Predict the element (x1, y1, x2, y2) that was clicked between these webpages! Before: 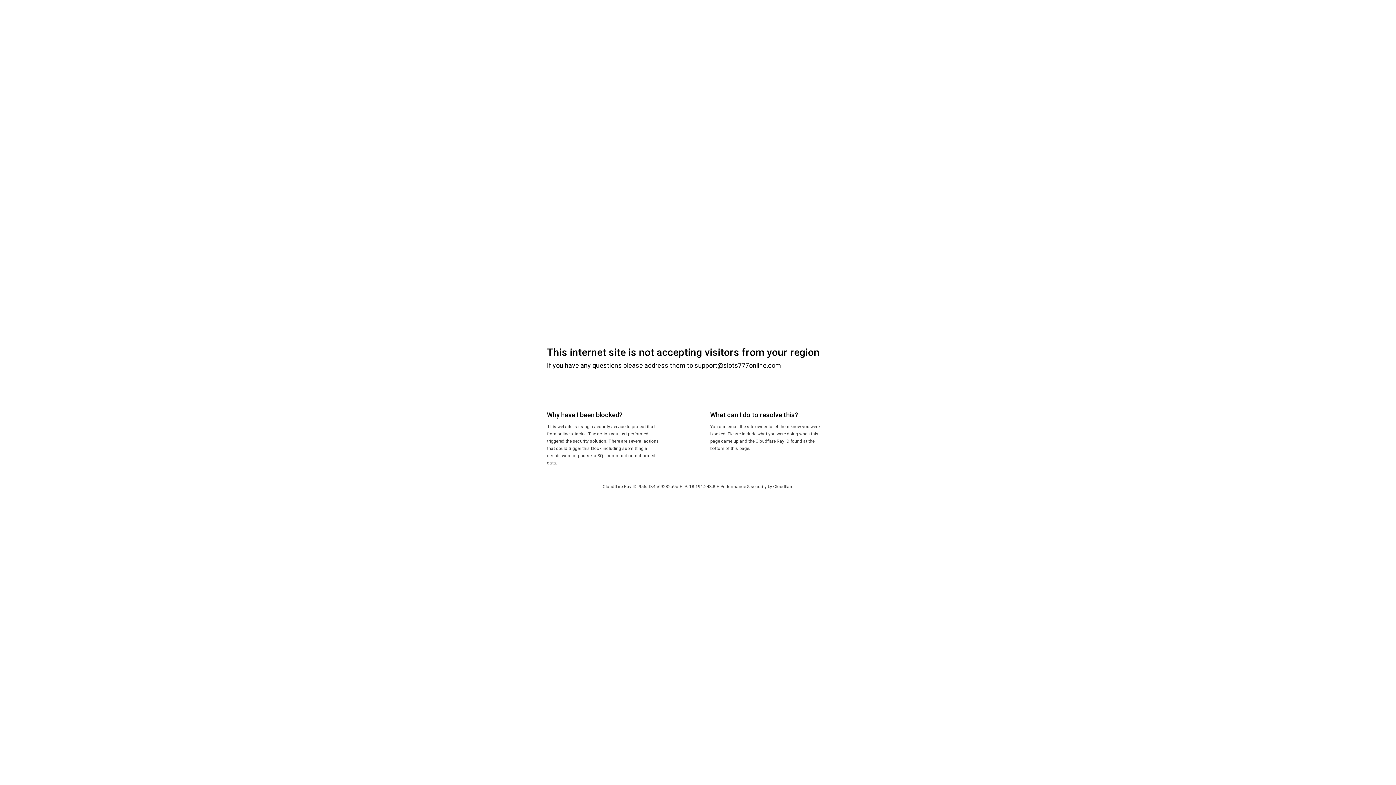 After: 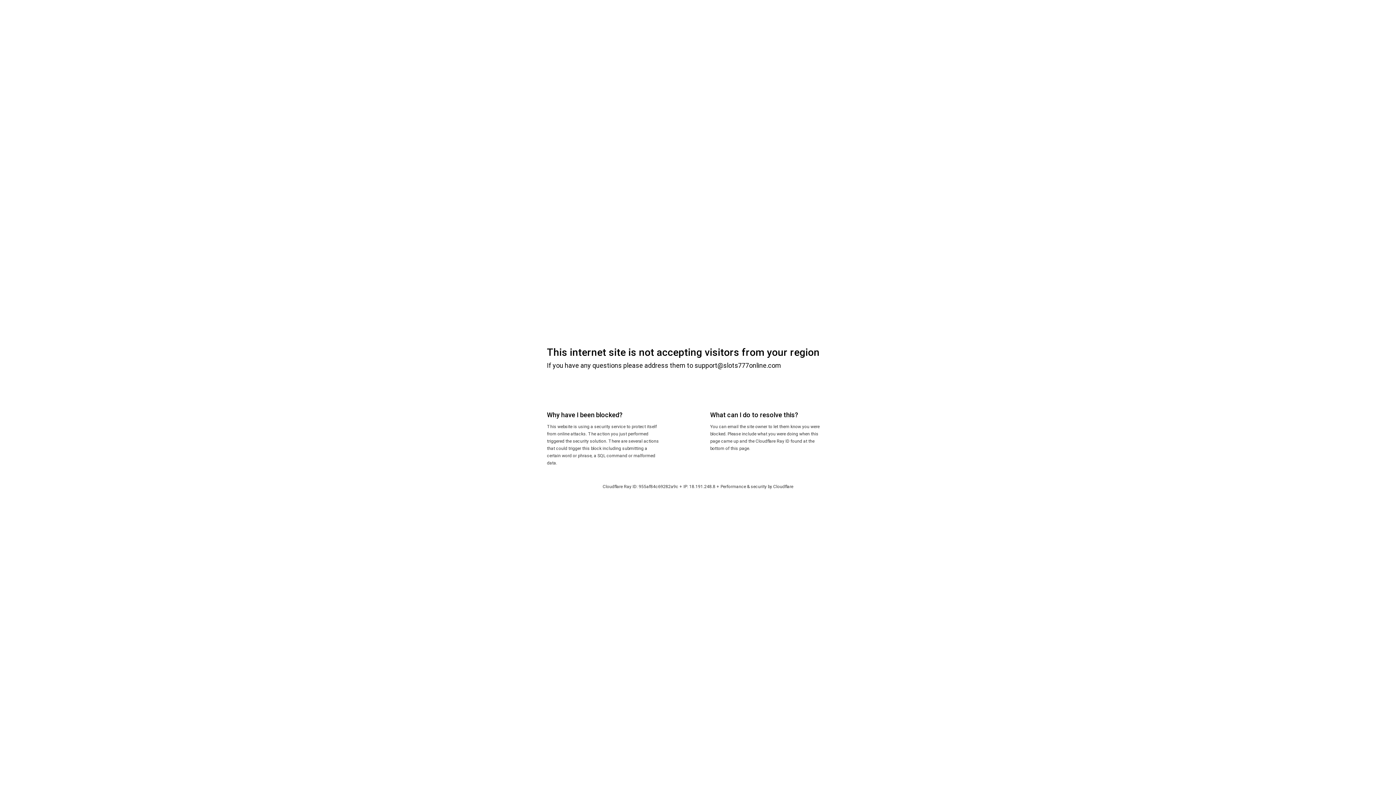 Action: bbox: (773, 484, 793, 489) label: Cloudflare